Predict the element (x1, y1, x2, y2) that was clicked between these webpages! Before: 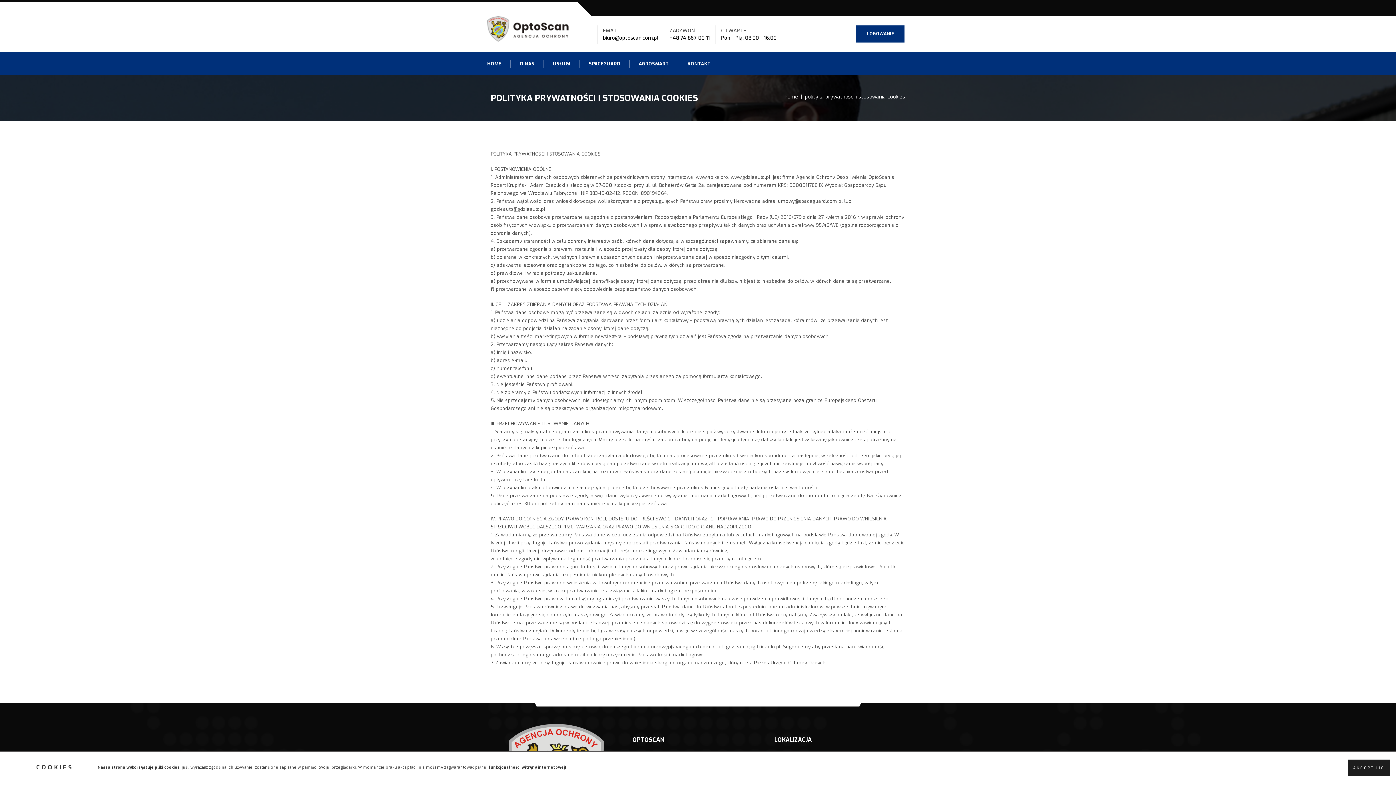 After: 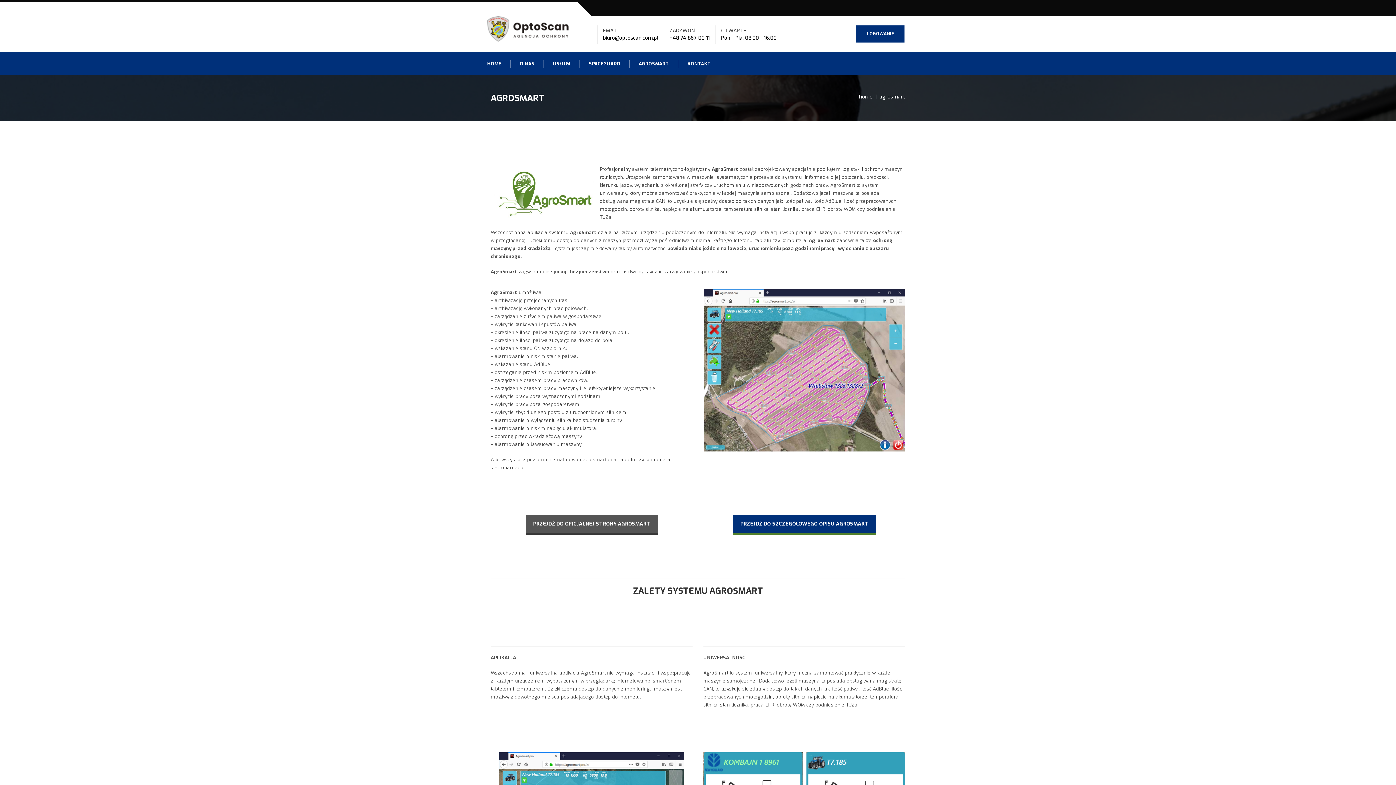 Action: bbox: (629, 60, 678, 67) label: AGROSMART